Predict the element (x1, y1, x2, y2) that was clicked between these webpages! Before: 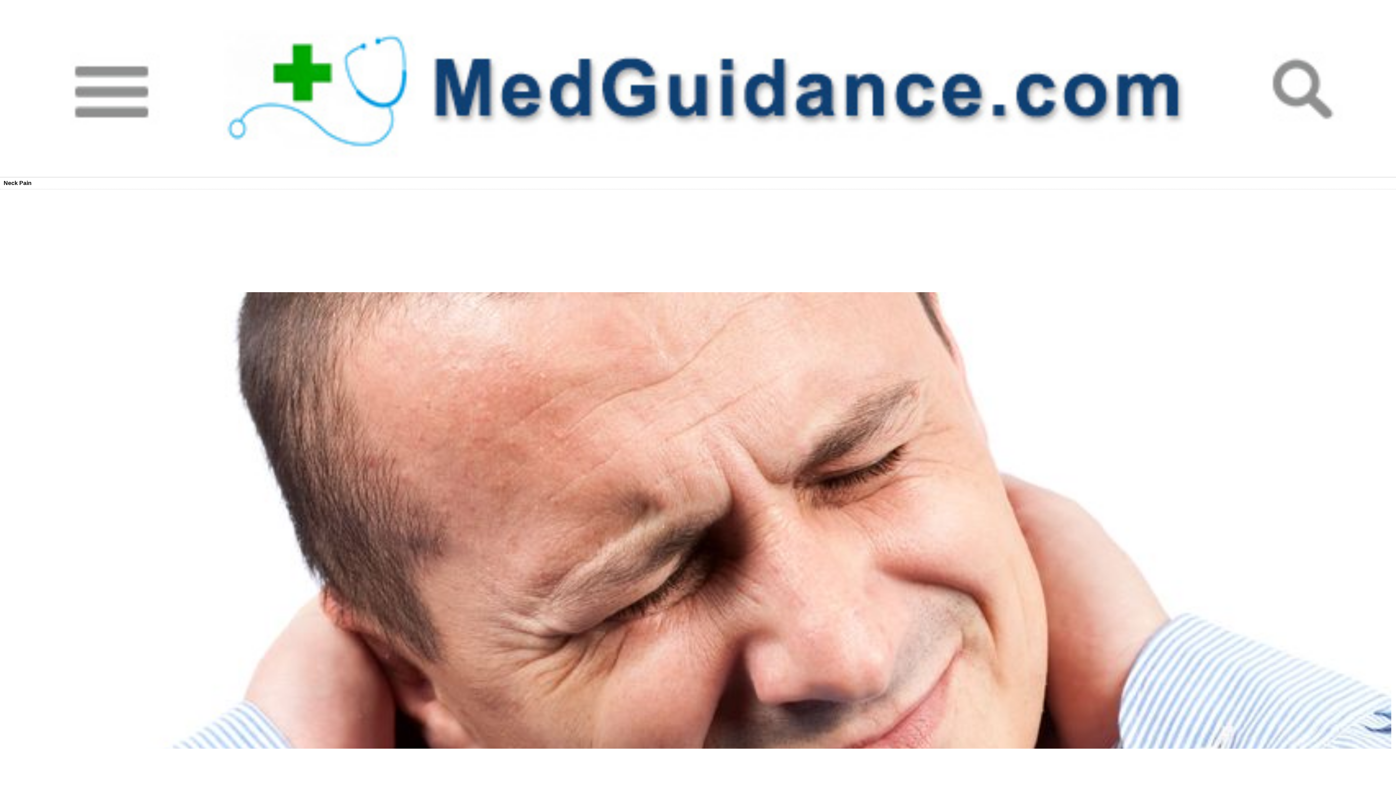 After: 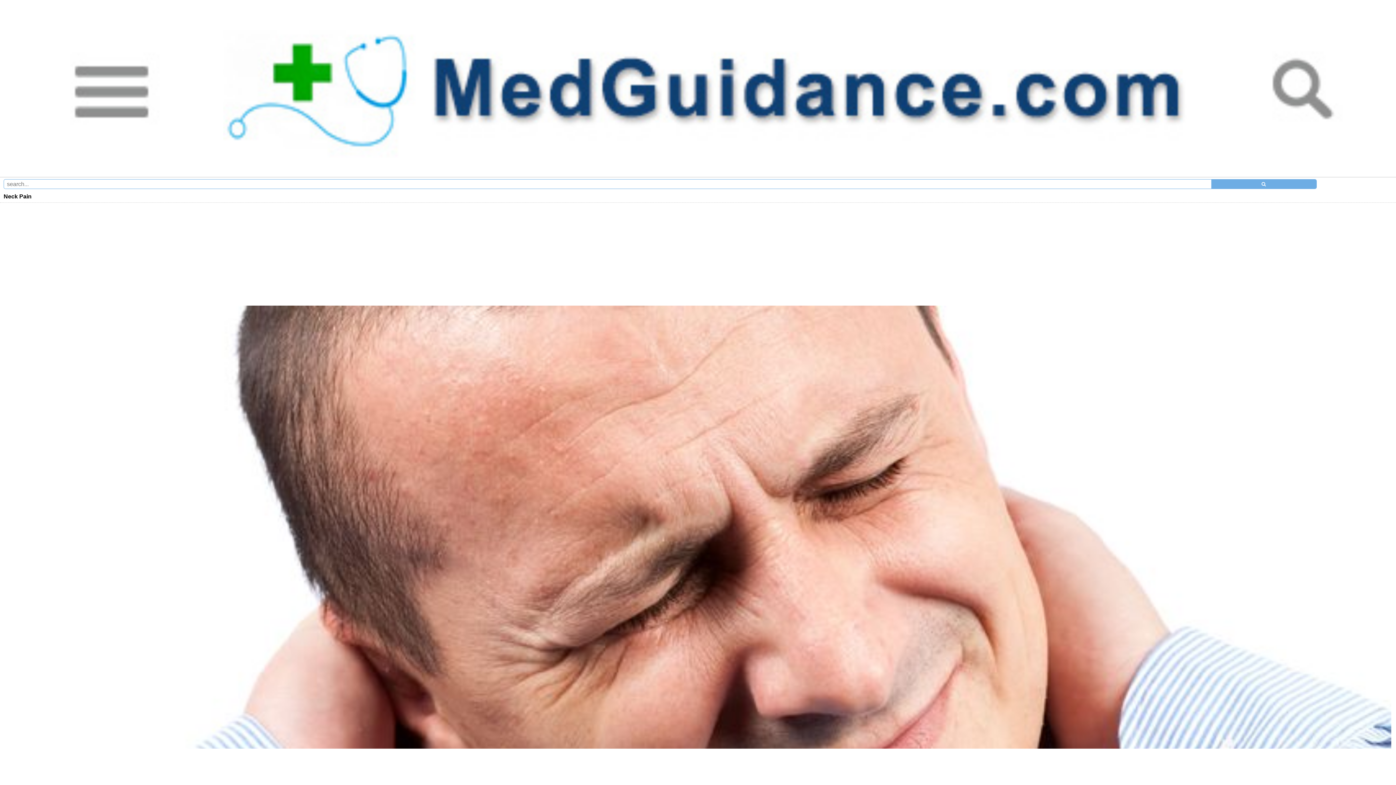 Action: bbox: (1186, 0, 1396, 172)